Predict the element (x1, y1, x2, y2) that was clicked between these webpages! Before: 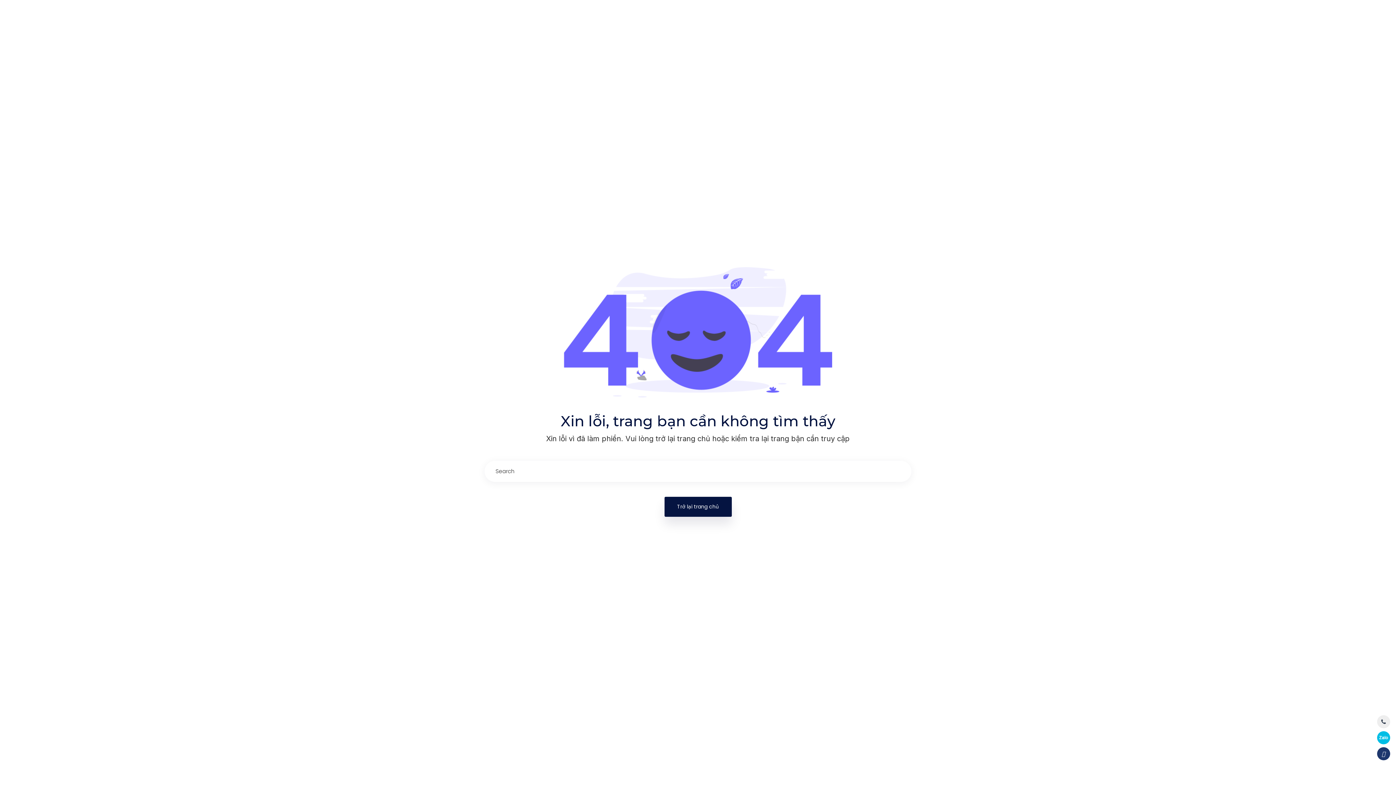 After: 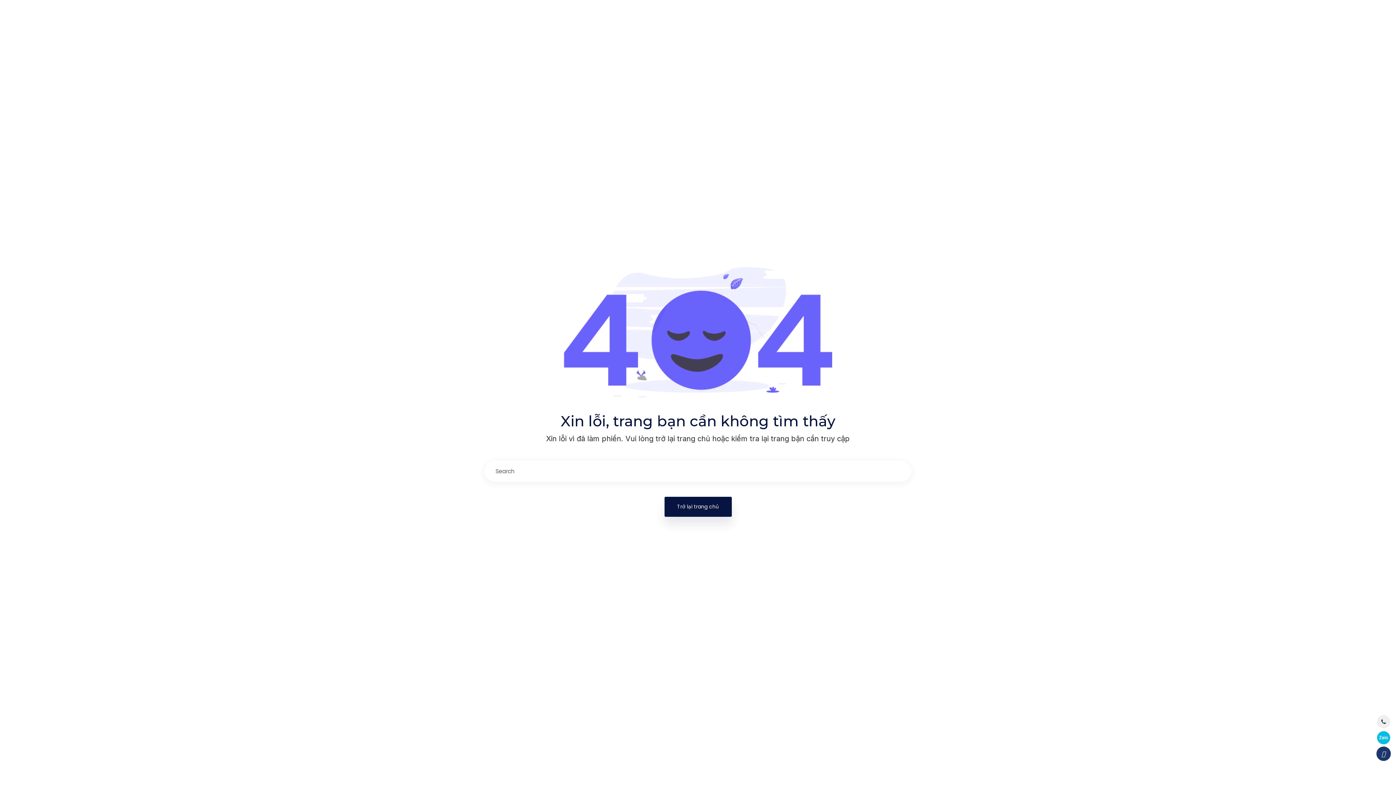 Action: bbox: (1377, 747, 1390, 760)